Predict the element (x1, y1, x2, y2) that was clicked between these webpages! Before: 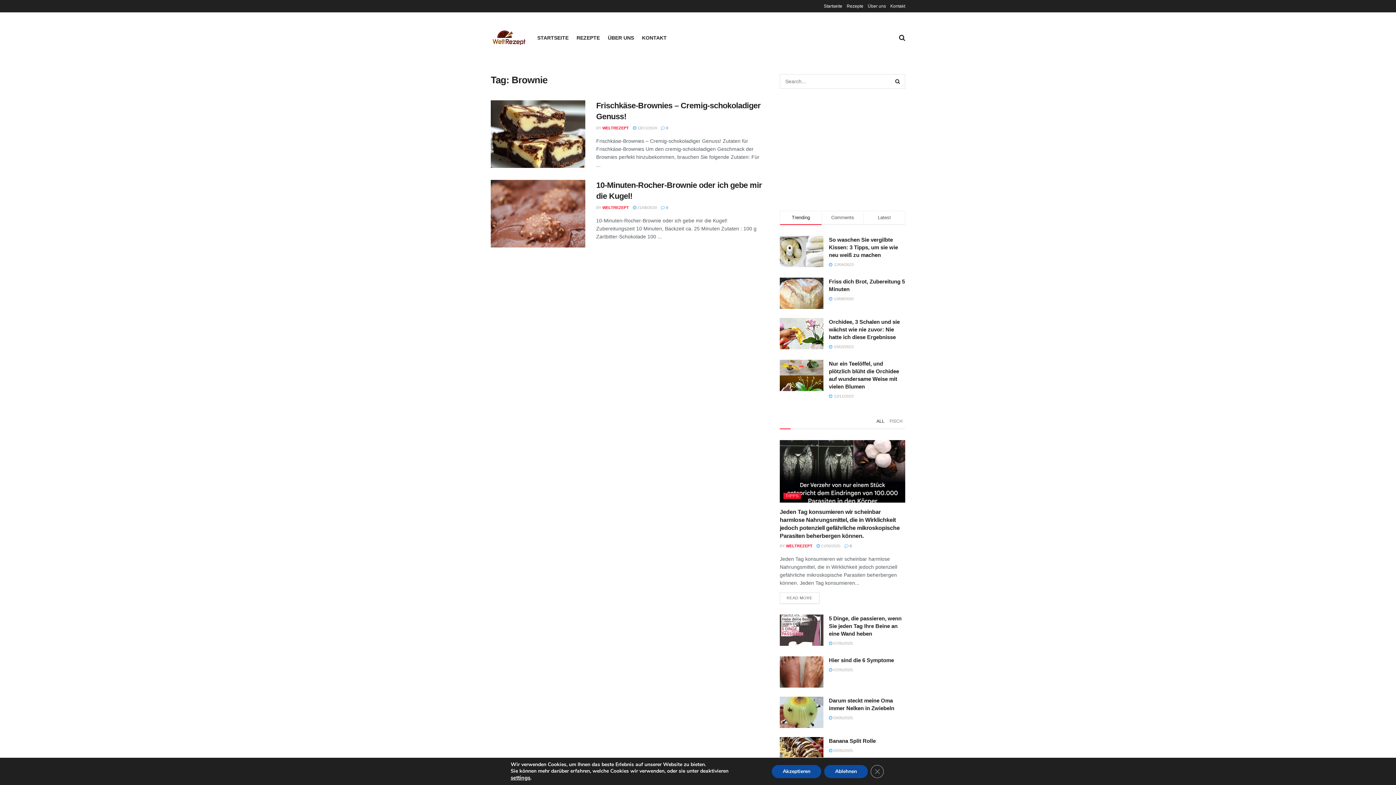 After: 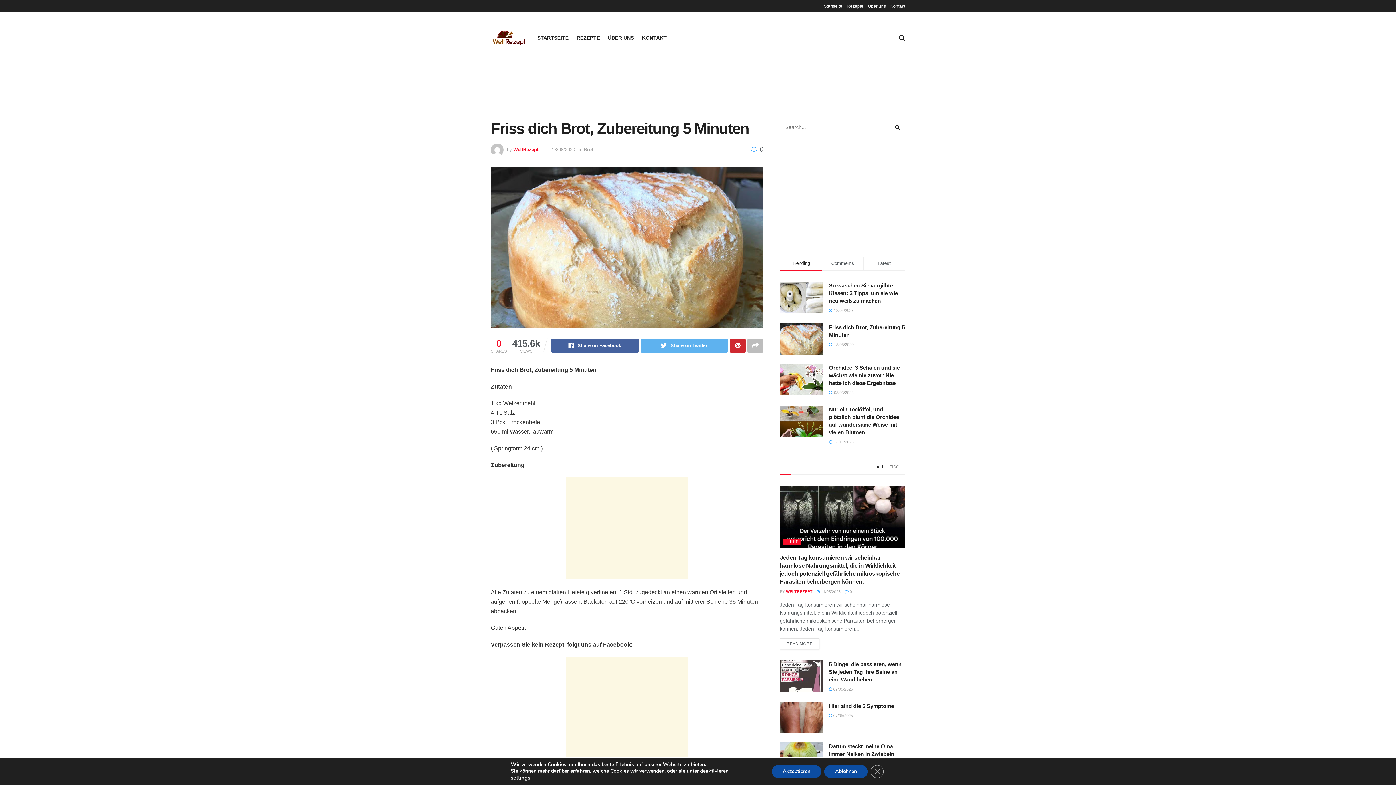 Action: bbox: (780, 277, 823, 309)